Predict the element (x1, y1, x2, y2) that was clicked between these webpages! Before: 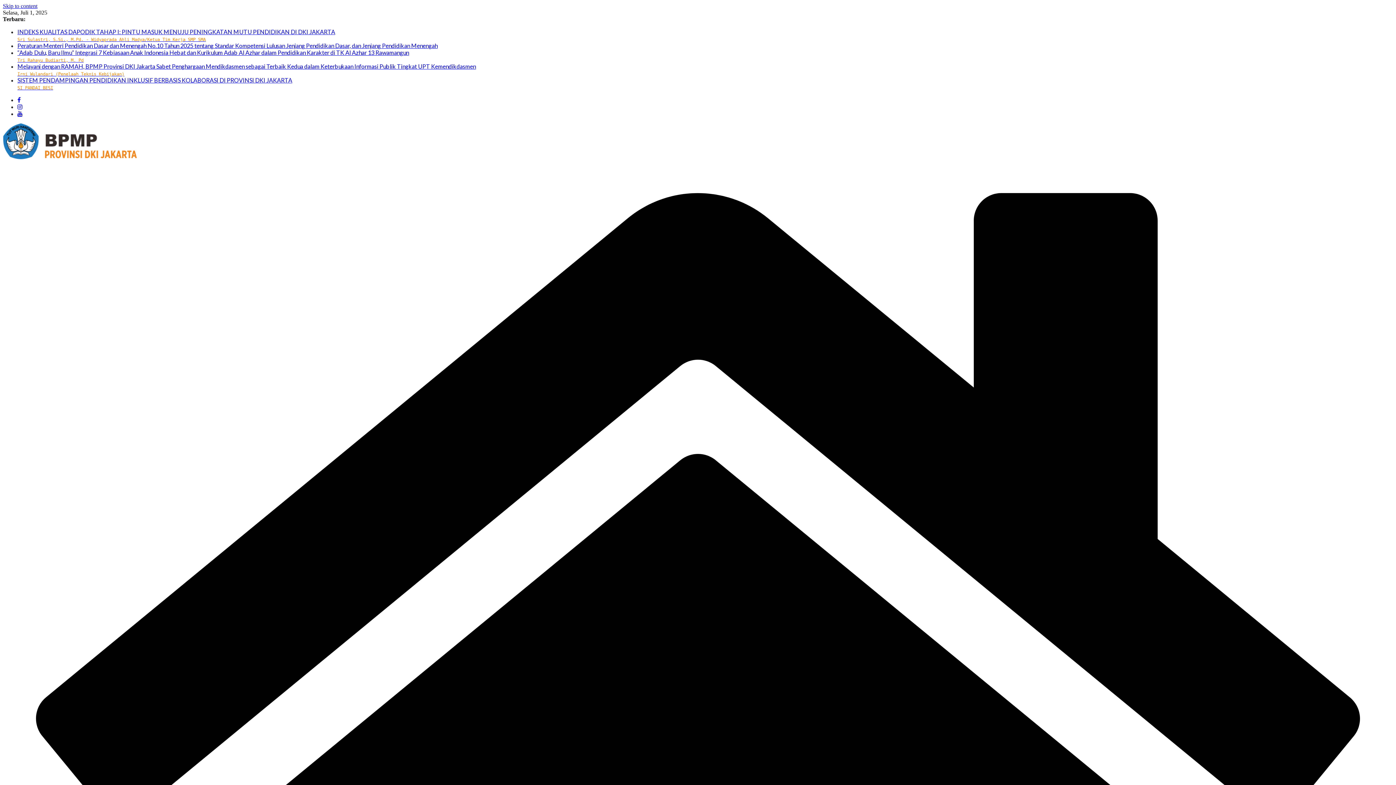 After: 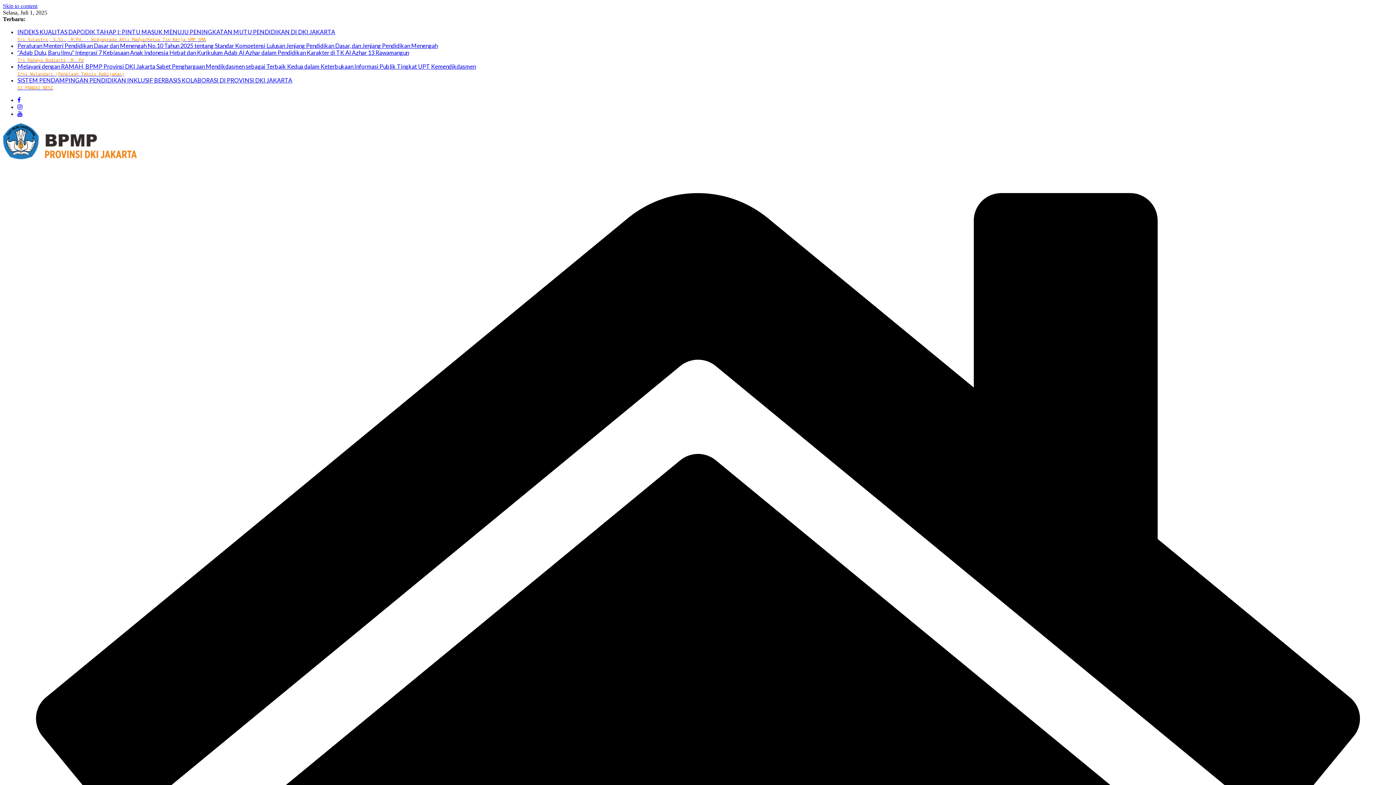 Action: bbox: (17, 42, 437, 49) label: Peraturan Menteri Pendidikan Dasar dan Menengah No.10 Tahun 2025 tentang Standar Kompetensi Lulusan Jenjang Pendidikan Dasar, dan Jenjang Pendidikan Menengah